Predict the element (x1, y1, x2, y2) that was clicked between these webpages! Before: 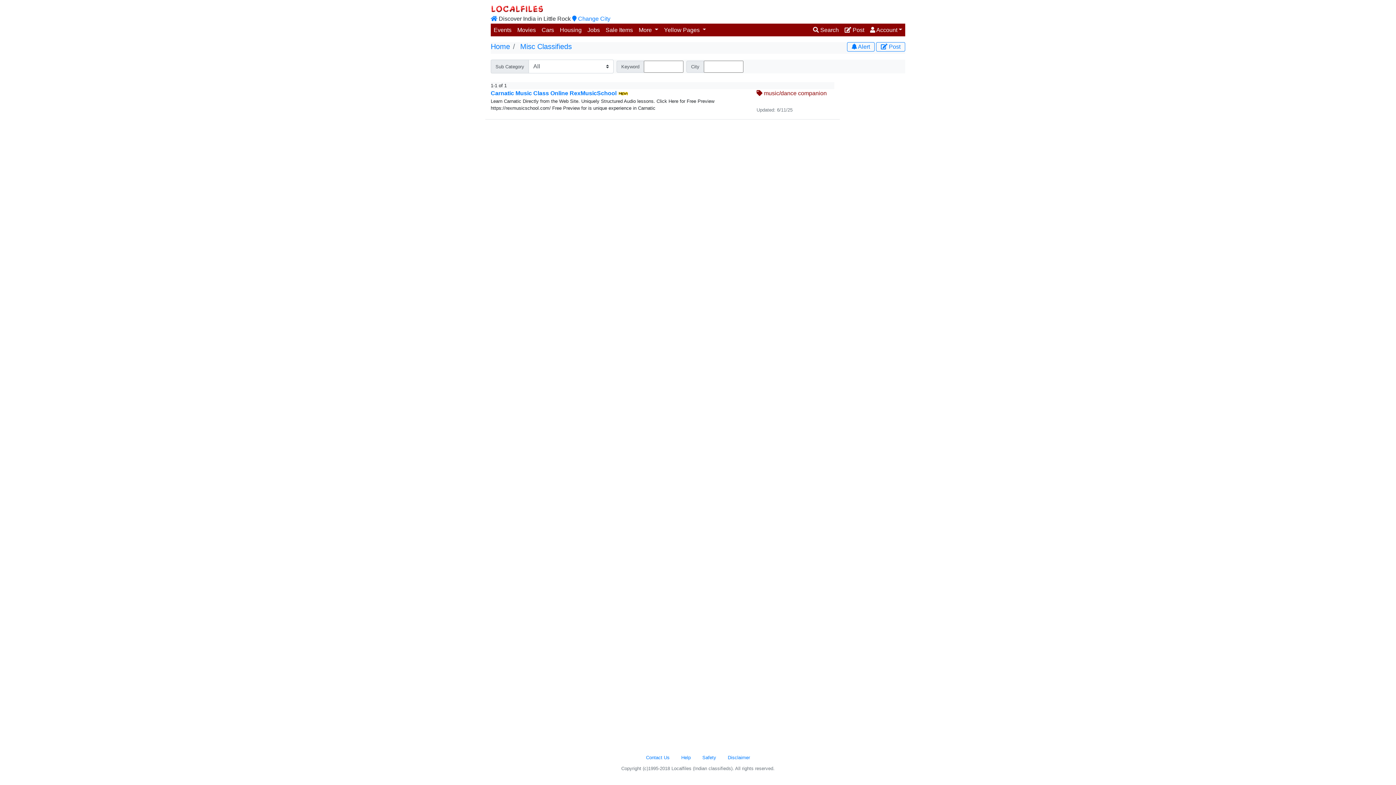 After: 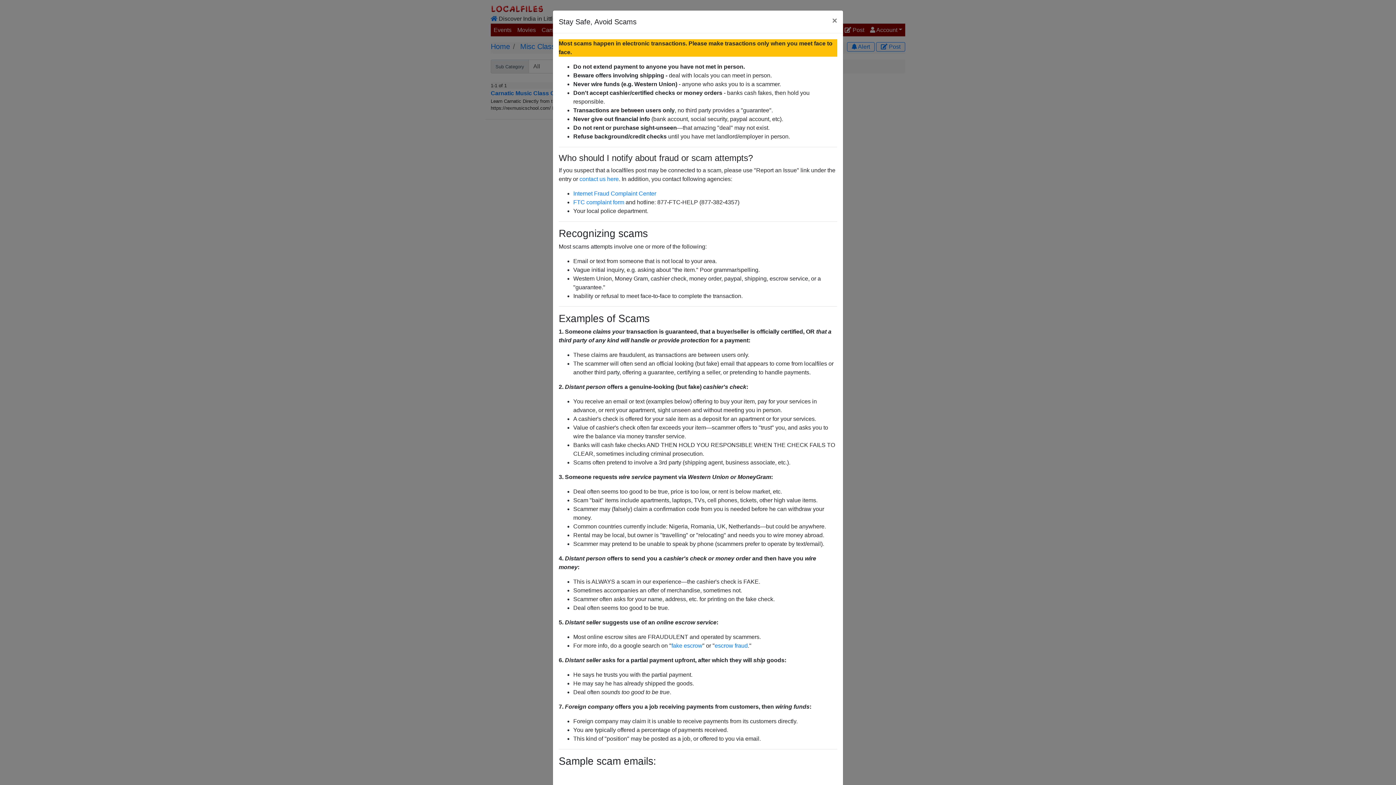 Action: bbox: (696, 751, 722, 764) label: Safety